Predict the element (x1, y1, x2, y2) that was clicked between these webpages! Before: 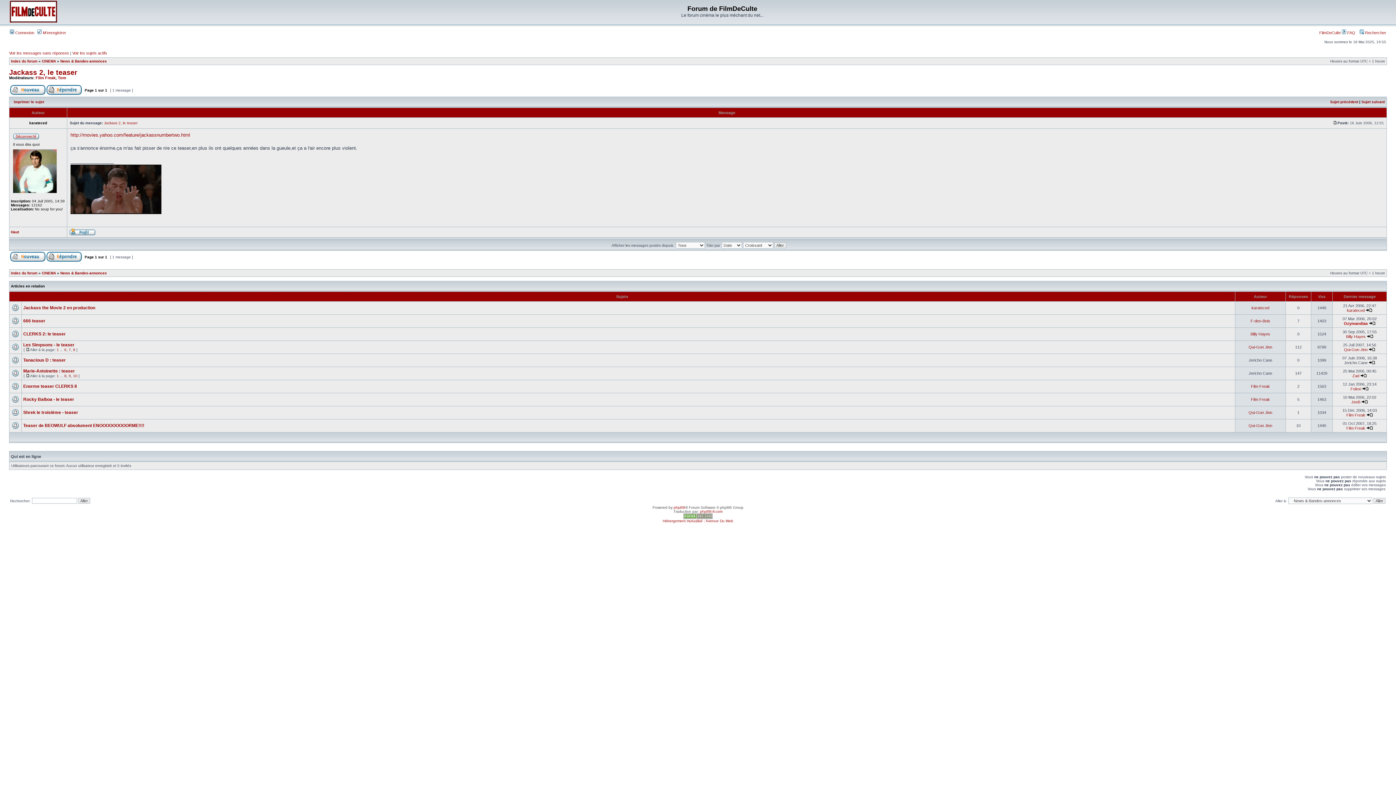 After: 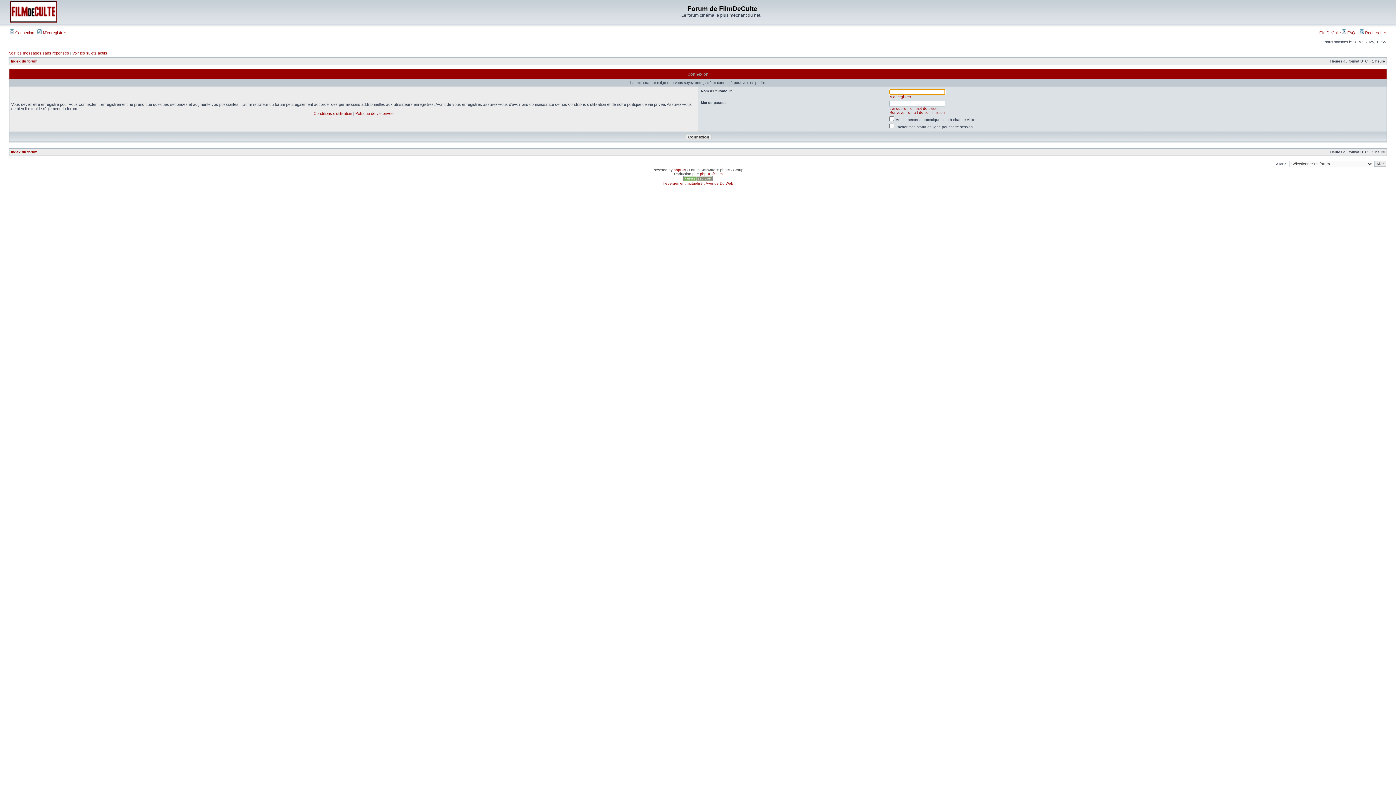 Action: label: Tom bbox: (57, 75, 66, 80)